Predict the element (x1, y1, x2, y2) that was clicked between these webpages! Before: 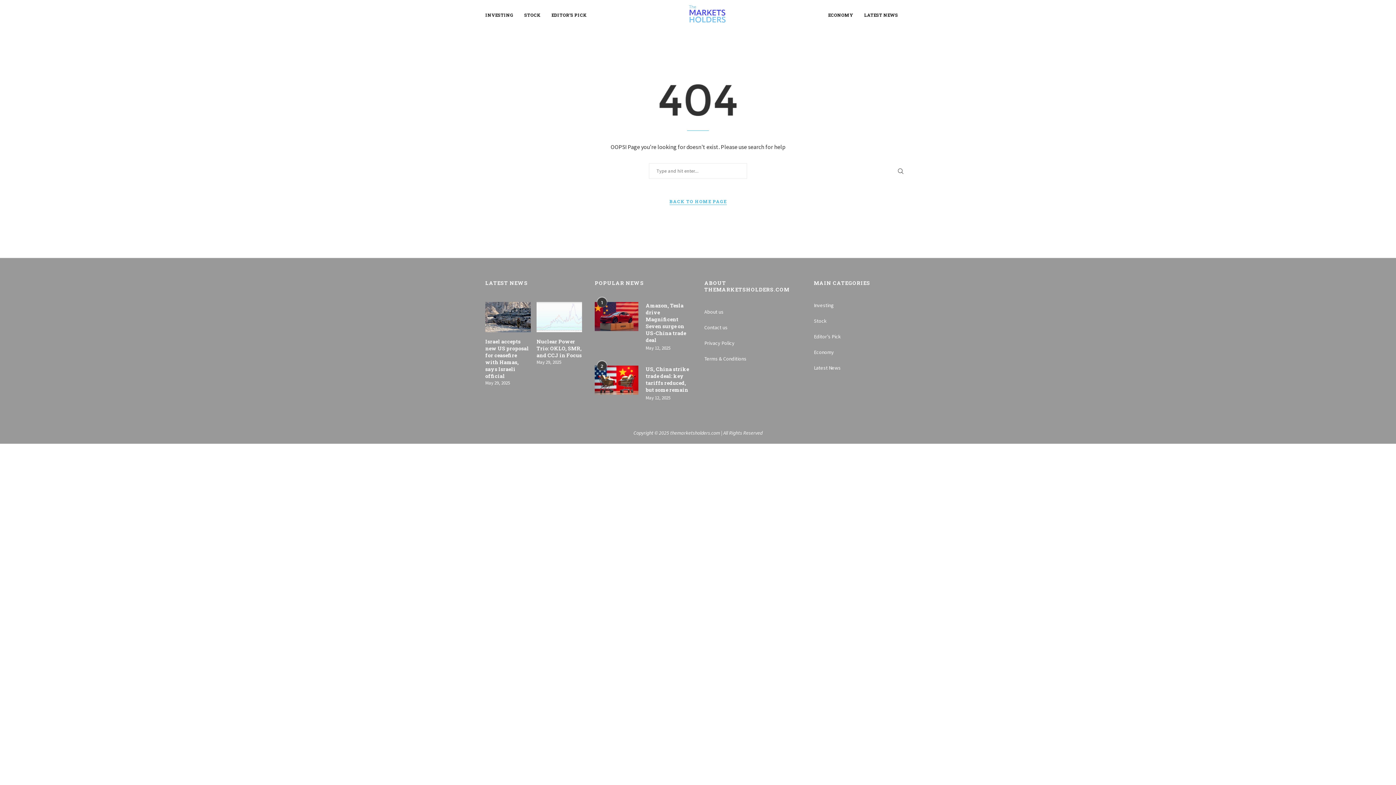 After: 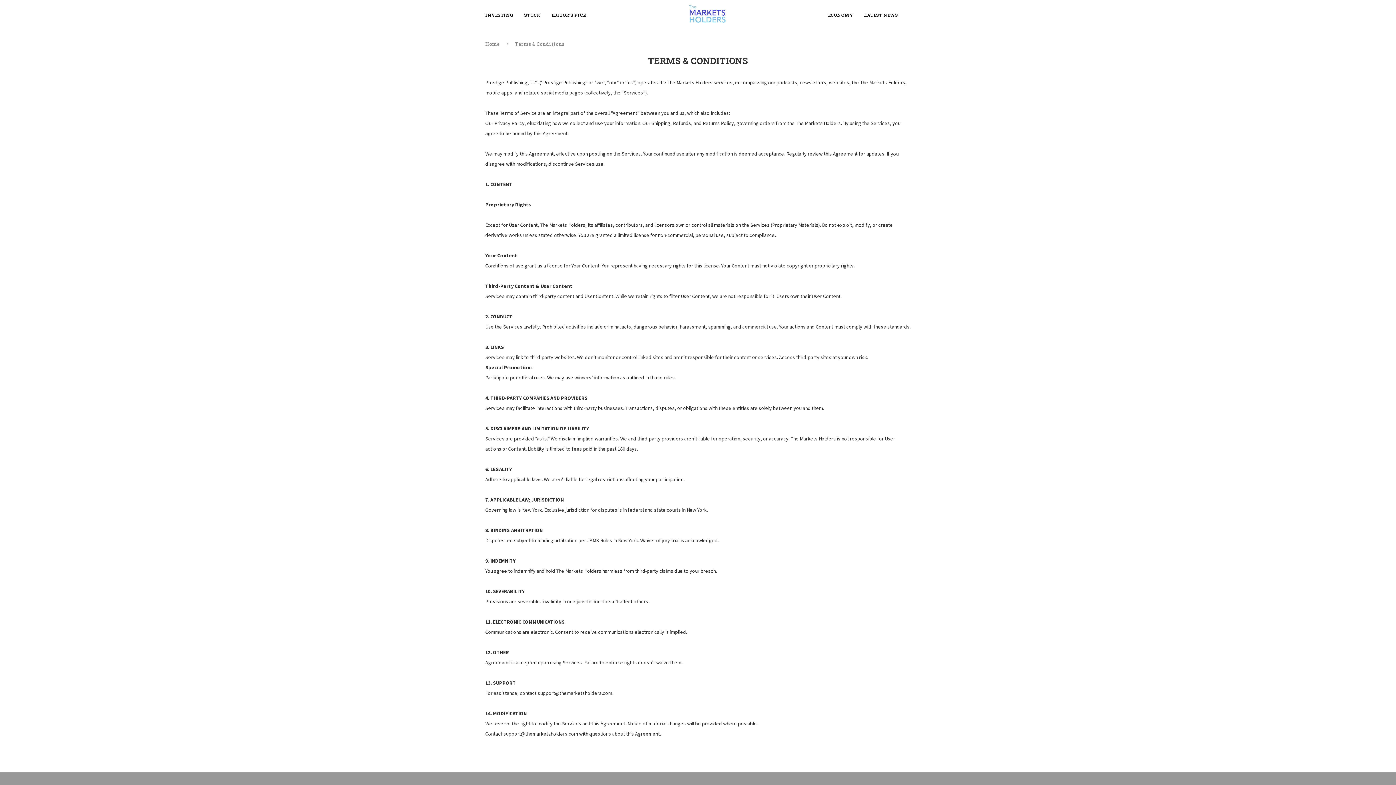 Action: label: Terms & Conditions bbox: (704, 355, 746, 362)